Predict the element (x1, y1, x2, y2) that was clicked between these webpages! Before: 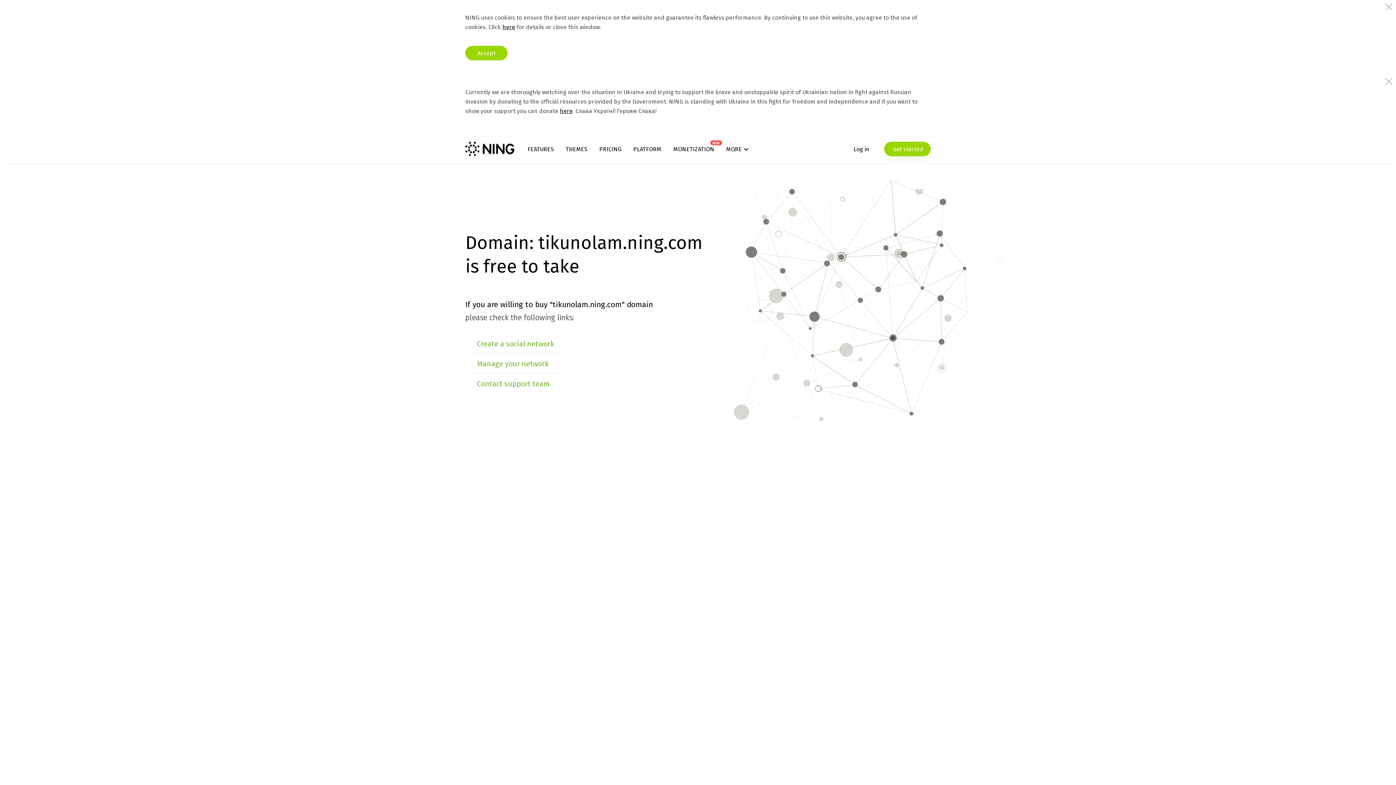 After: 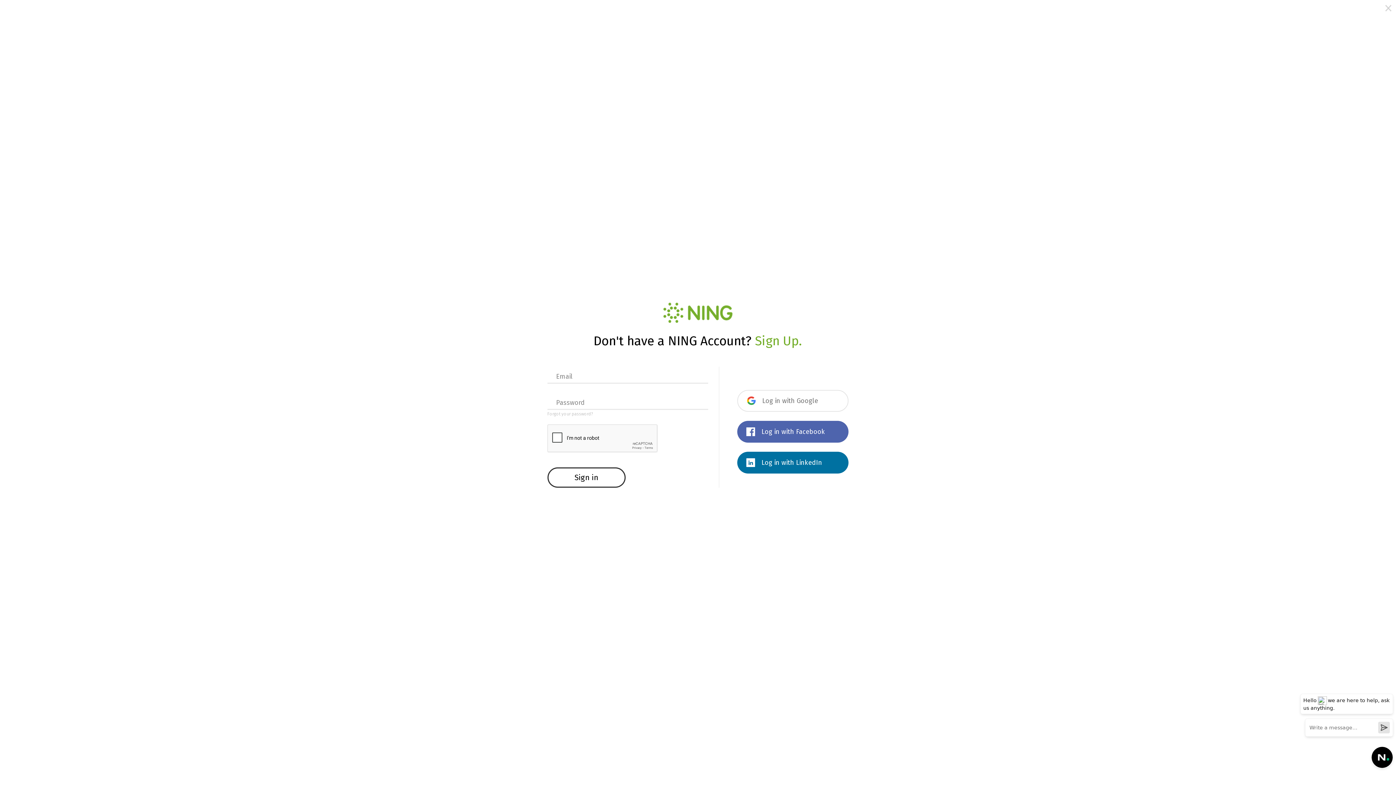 Action: bbox: (853, 141, 869, 156) label: Log in